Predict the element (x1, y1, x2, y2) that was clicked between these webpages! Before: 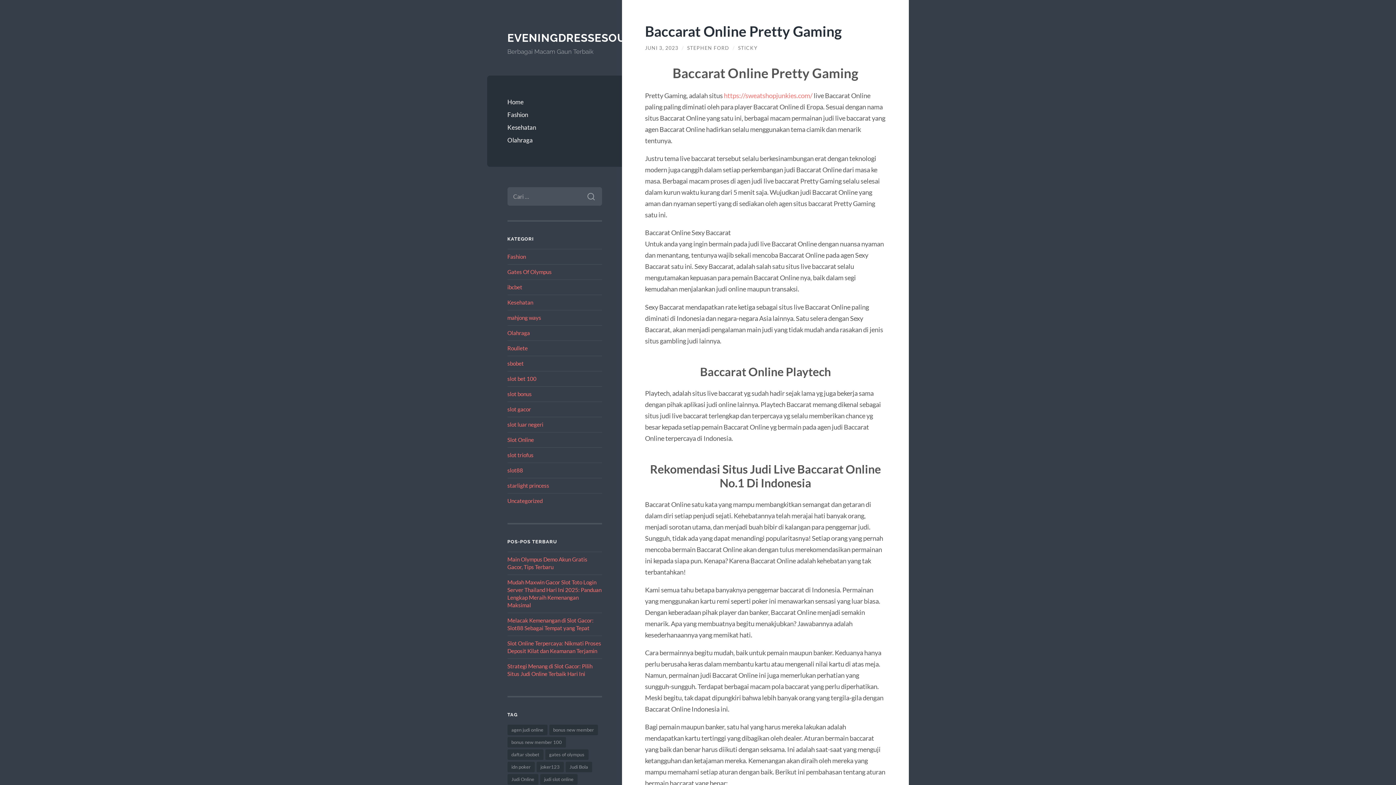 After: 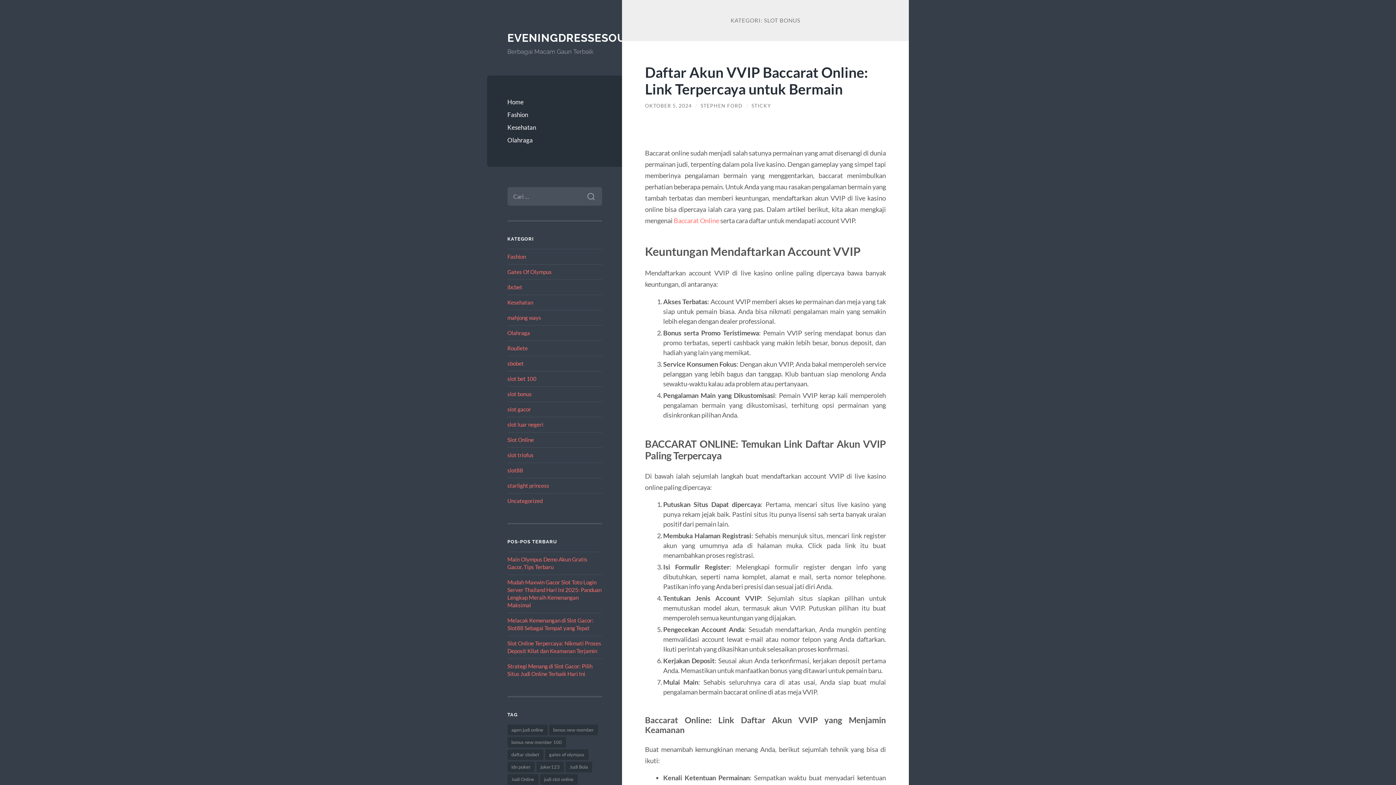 Action: bbox: (507, 390, 531, 397) label: slot bonus